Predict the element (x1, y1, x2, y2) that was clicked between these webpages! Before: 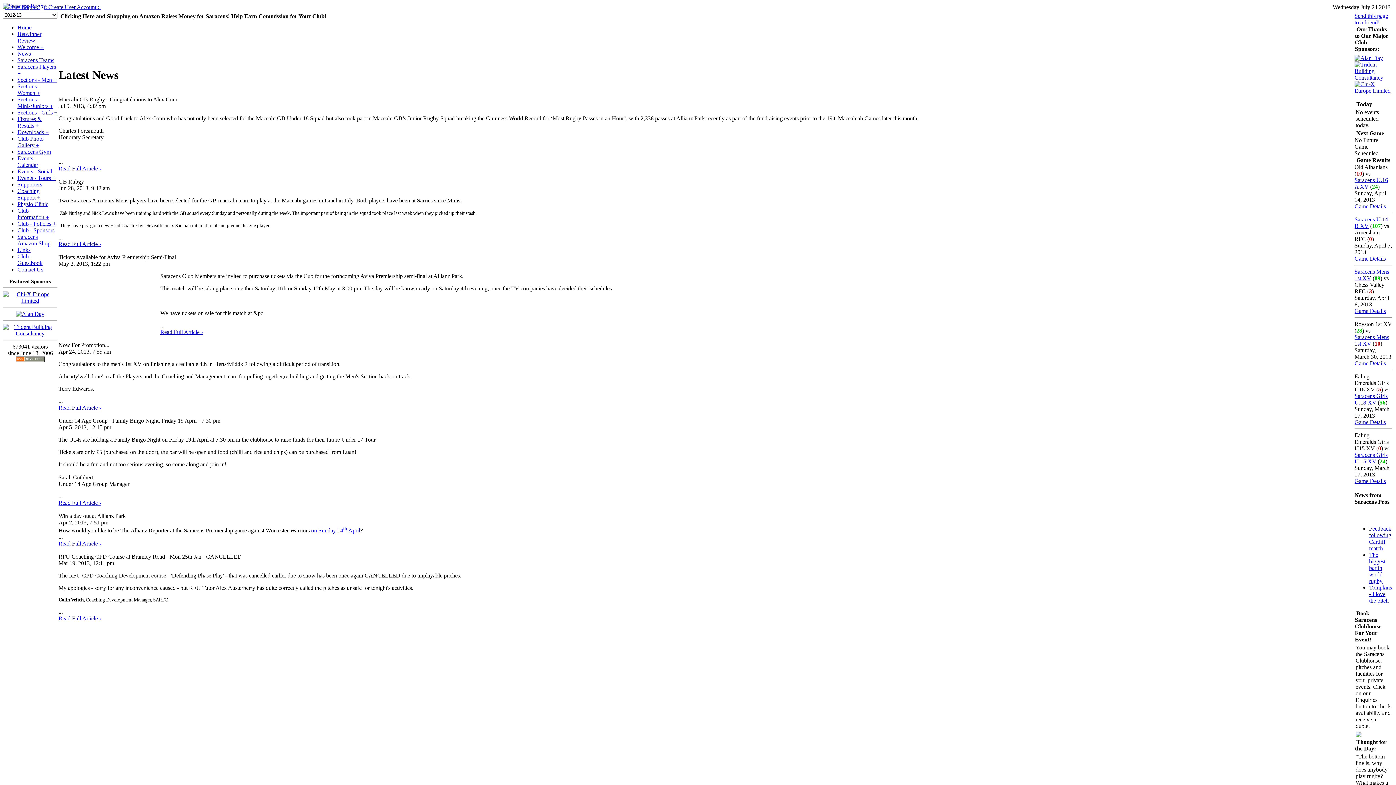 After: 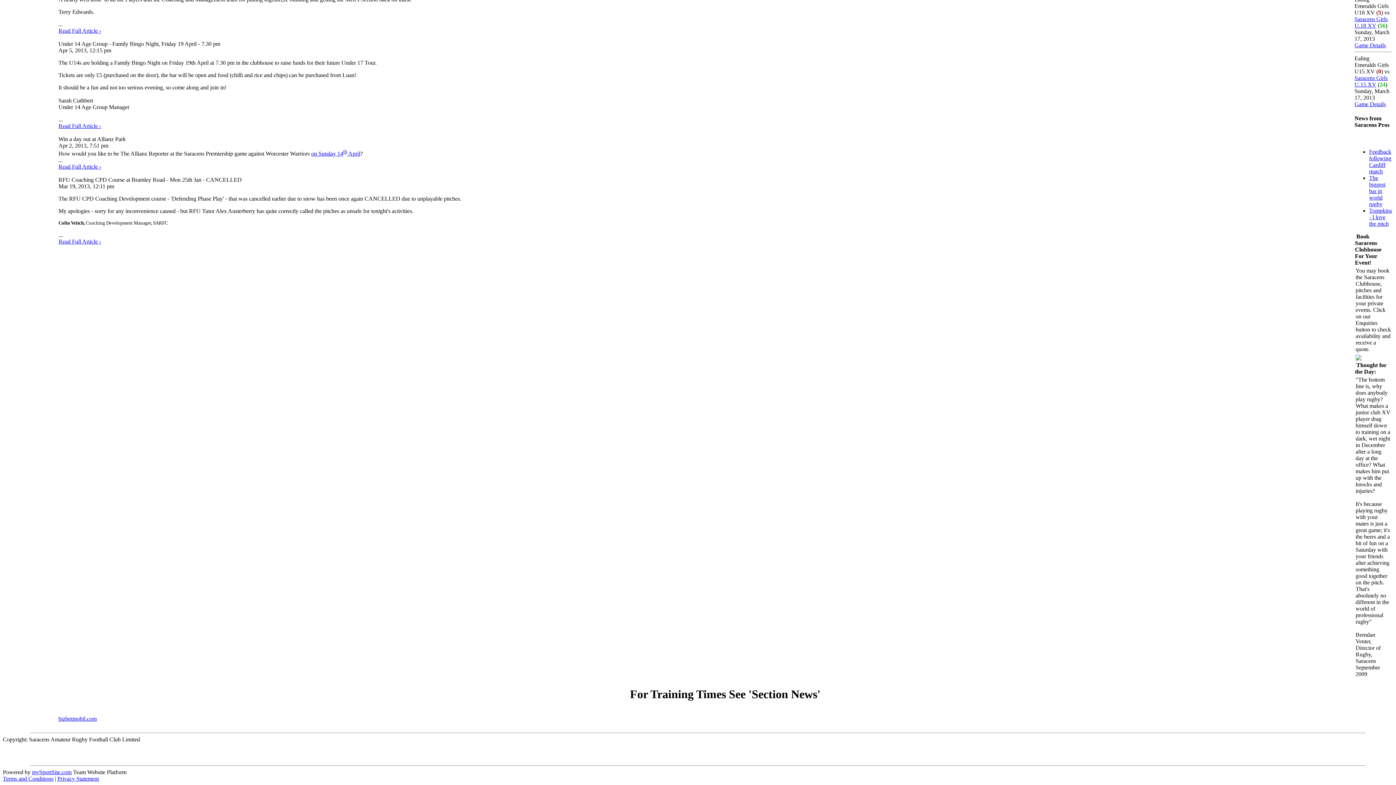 Action: bbox: (58, 499, 101, 506) label: Read Full Article ›